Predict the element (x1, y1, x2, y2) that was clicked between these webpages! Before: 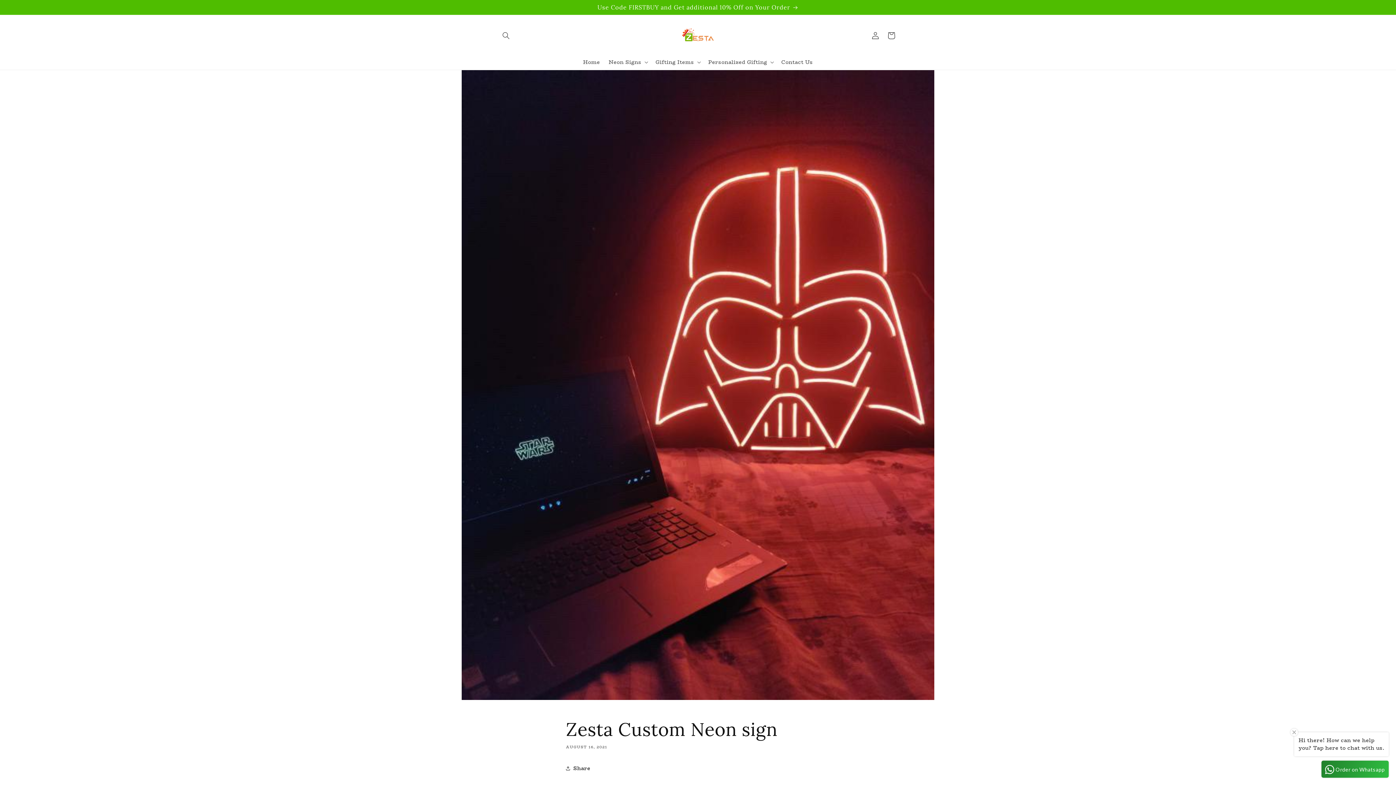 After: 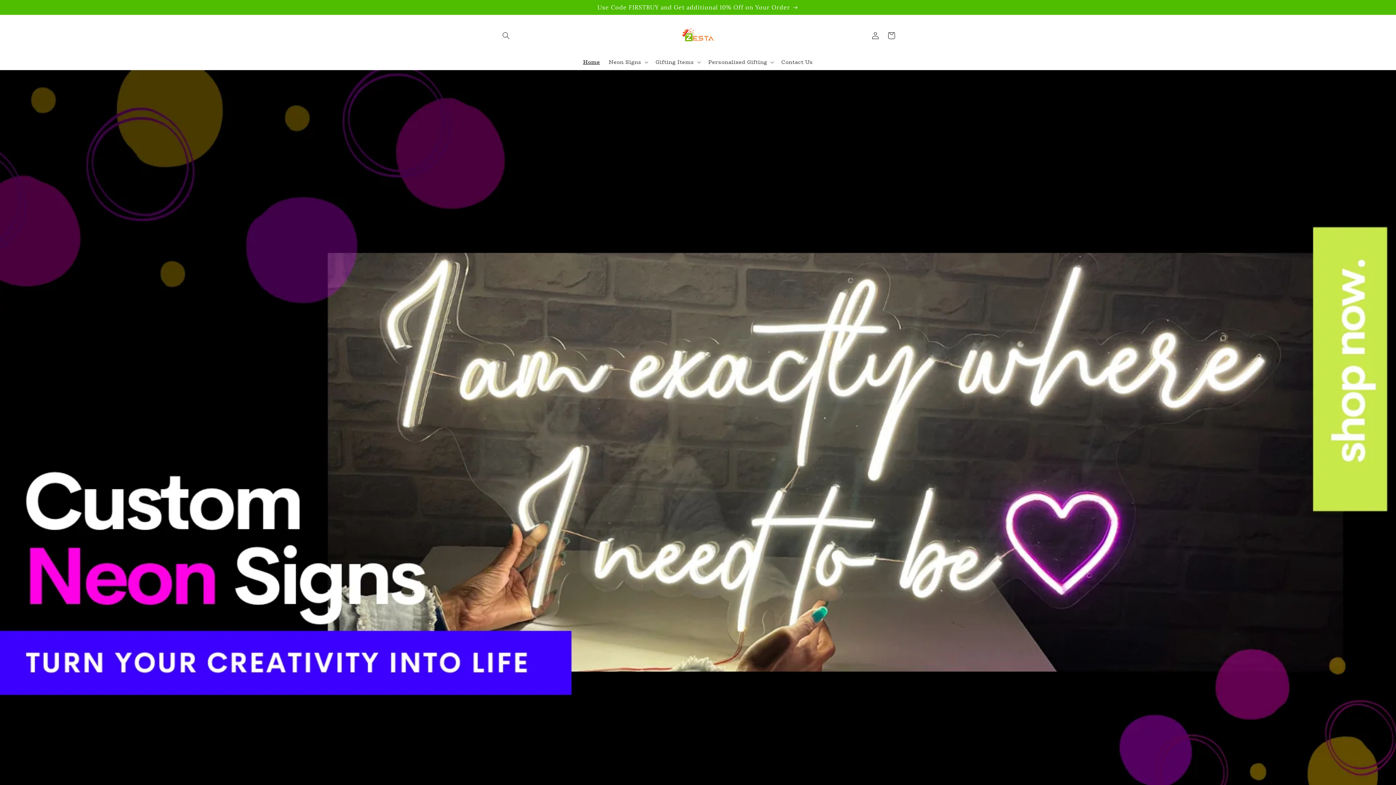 Action: bbox: (578, 54, 604, 69) label: Home